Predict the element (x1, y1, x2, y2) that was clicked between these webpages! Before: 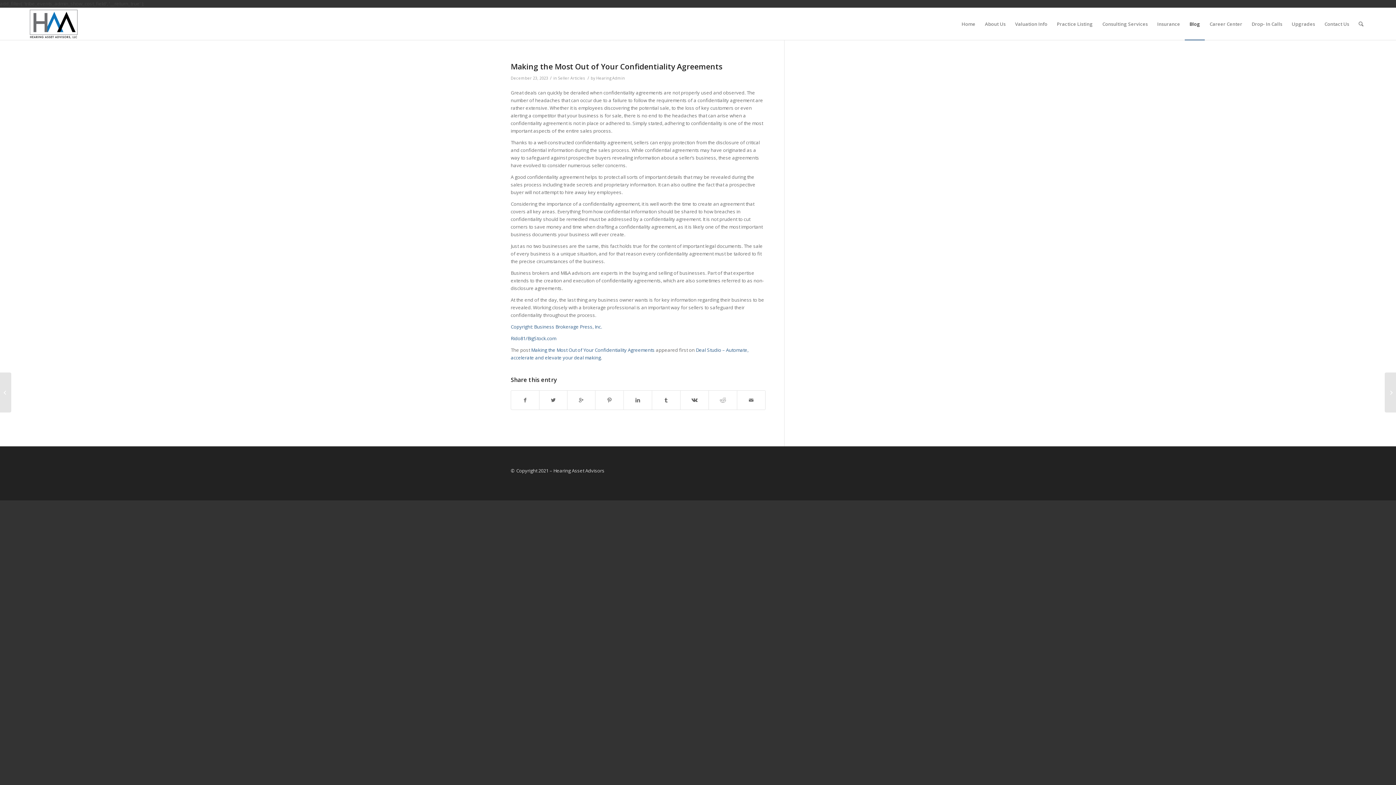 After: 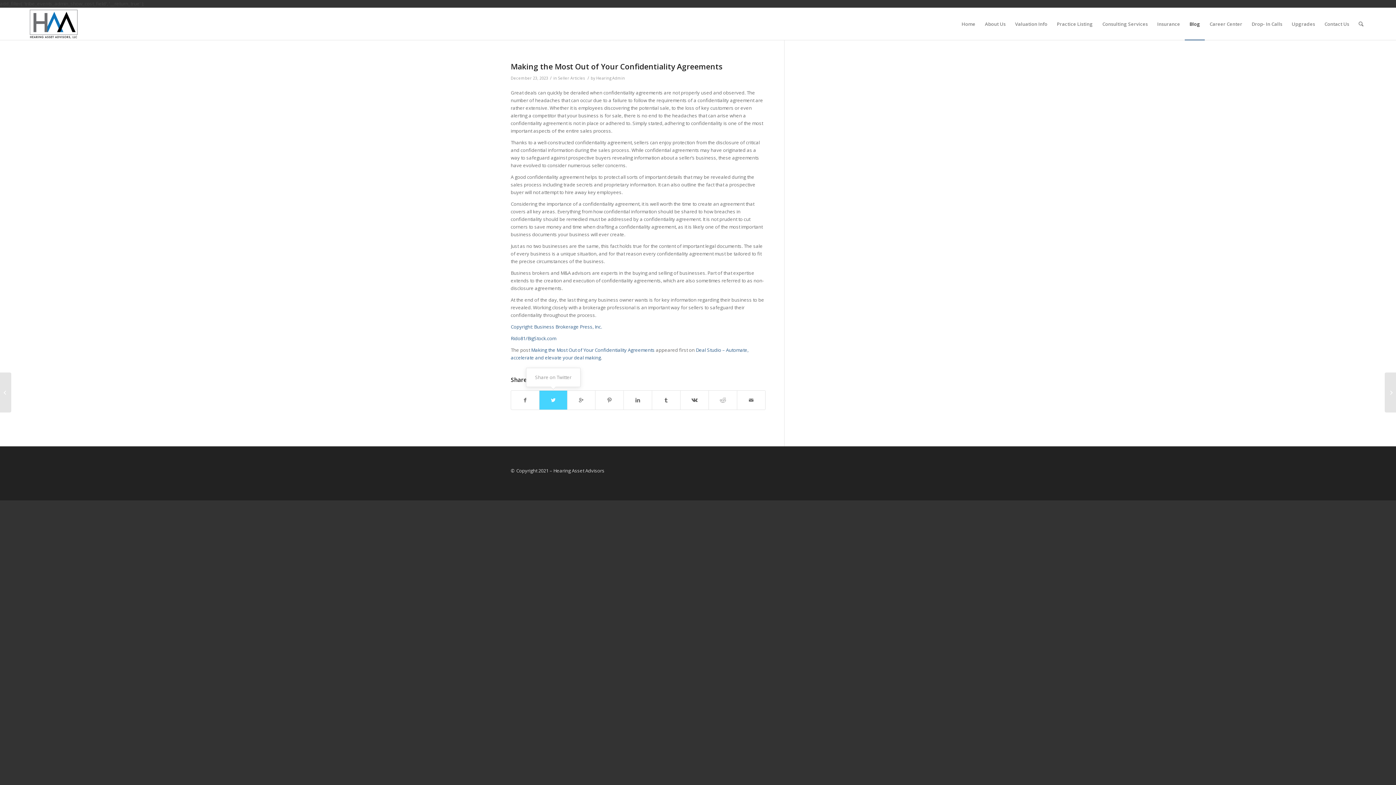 Action: label: Share on Twitter bbox: (539, 390, 567, 409)